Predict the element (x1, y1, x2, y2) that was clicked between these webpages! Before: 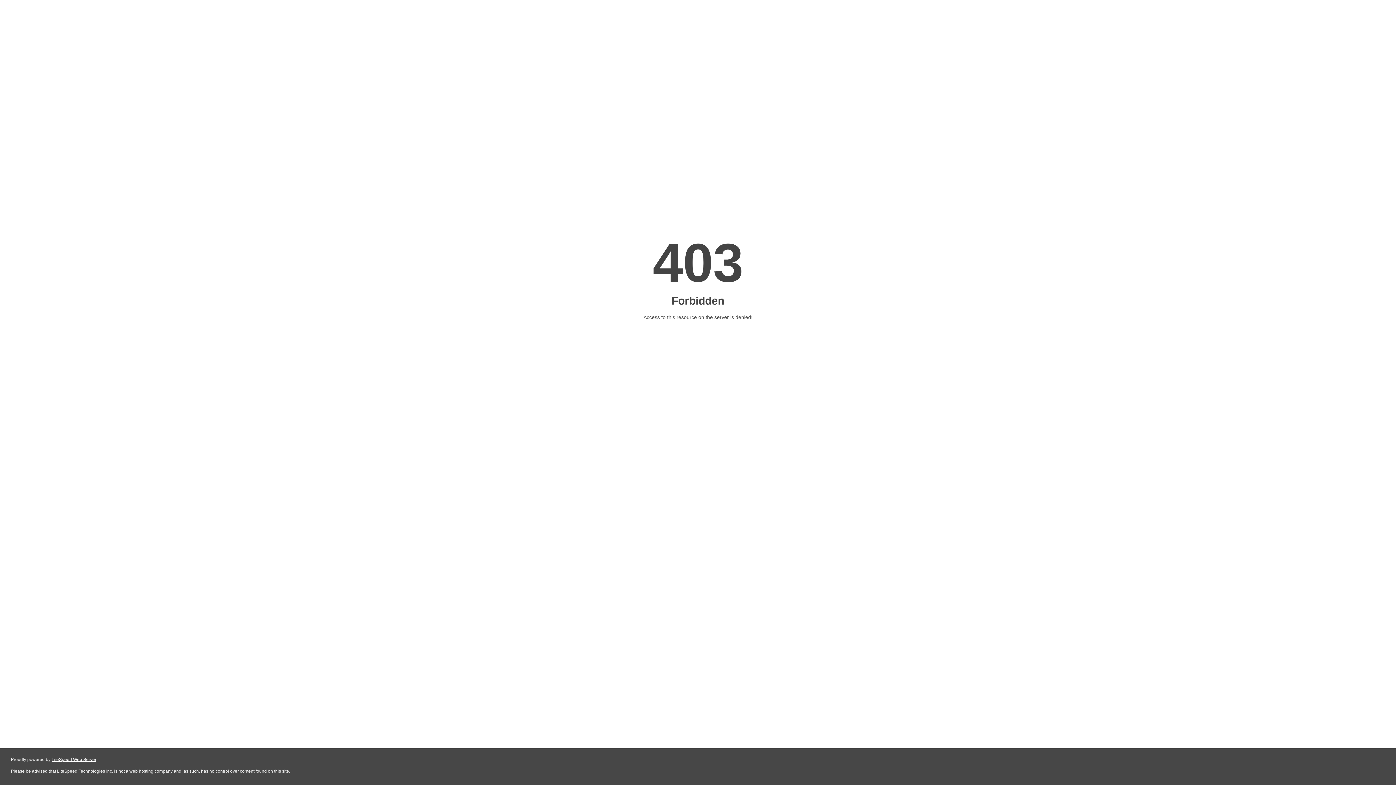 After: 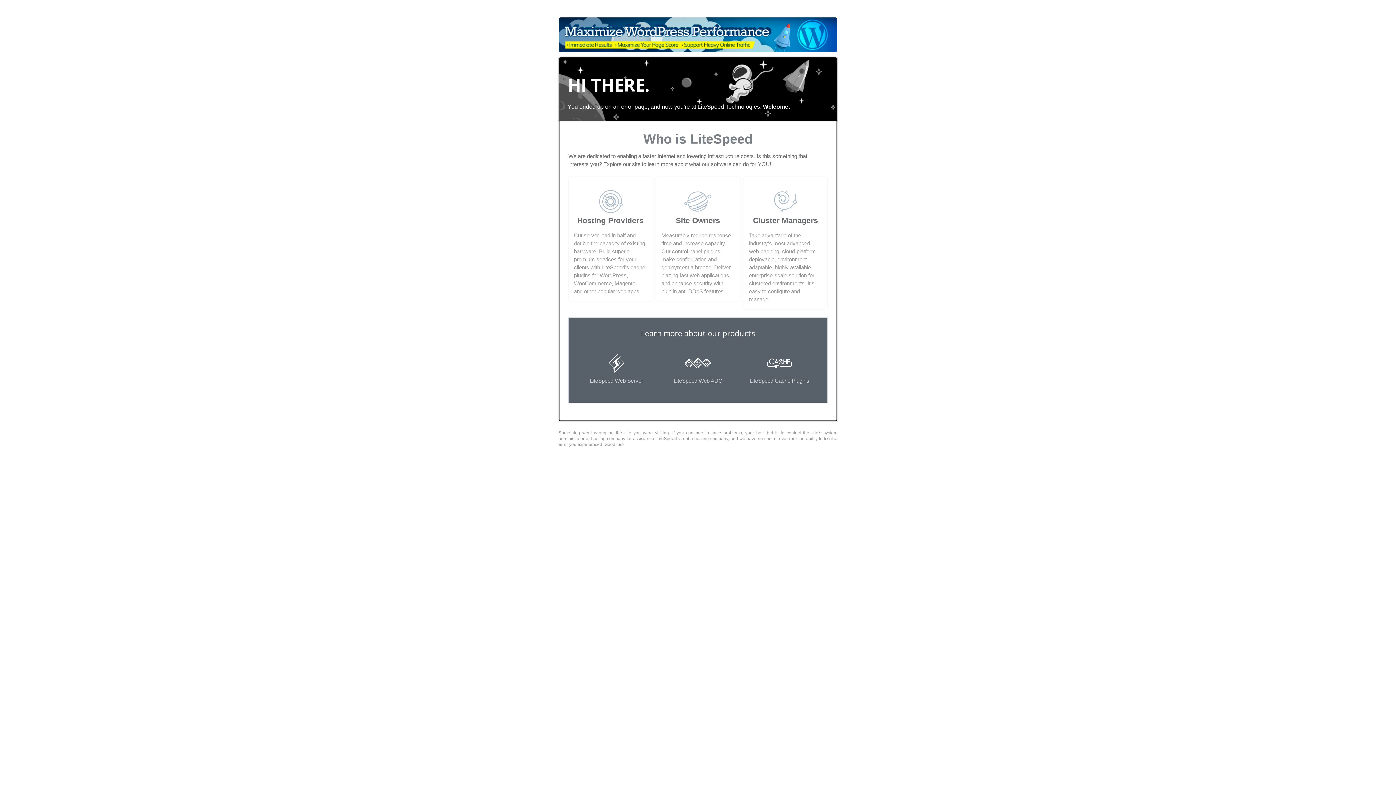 Action: bbox: (51, 757, 96, 762) label: LiteSpeed Web Server